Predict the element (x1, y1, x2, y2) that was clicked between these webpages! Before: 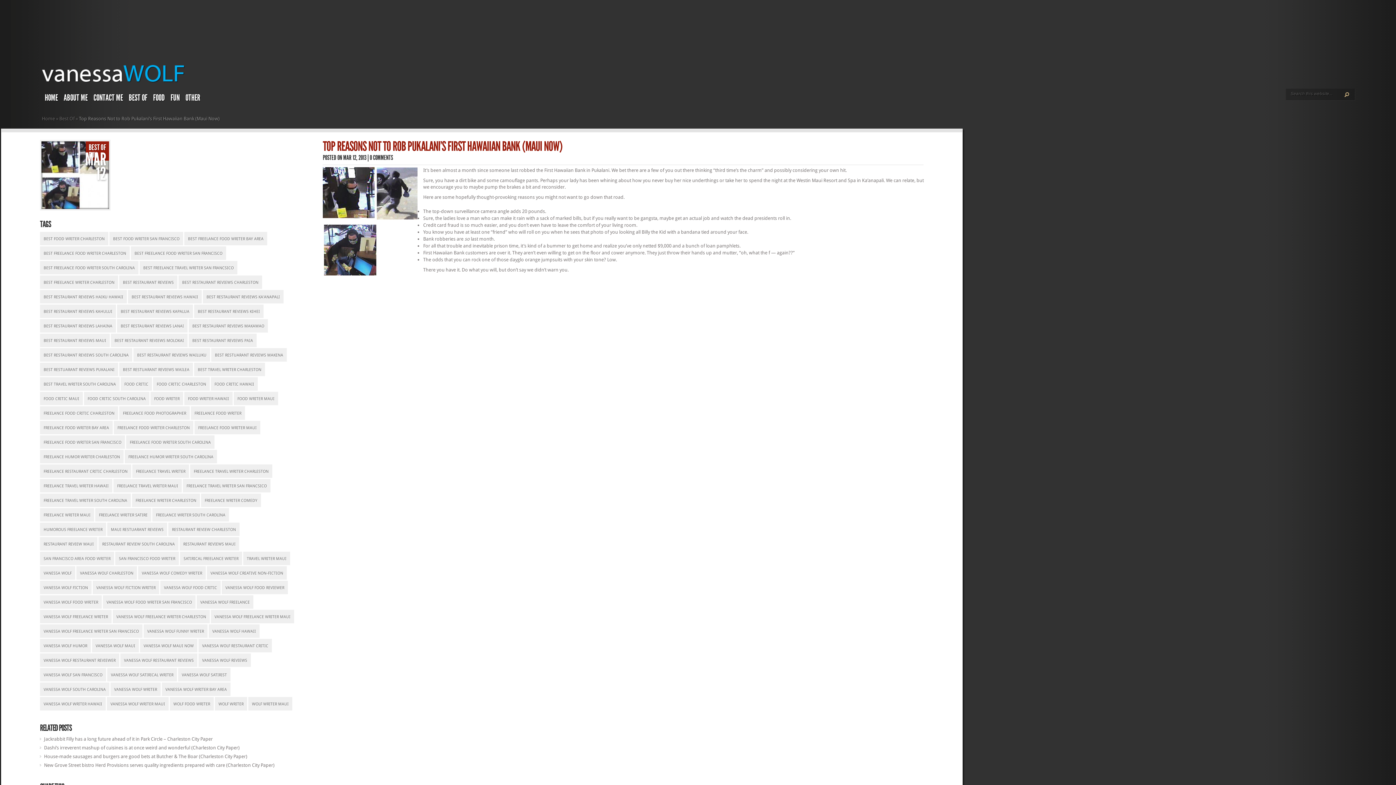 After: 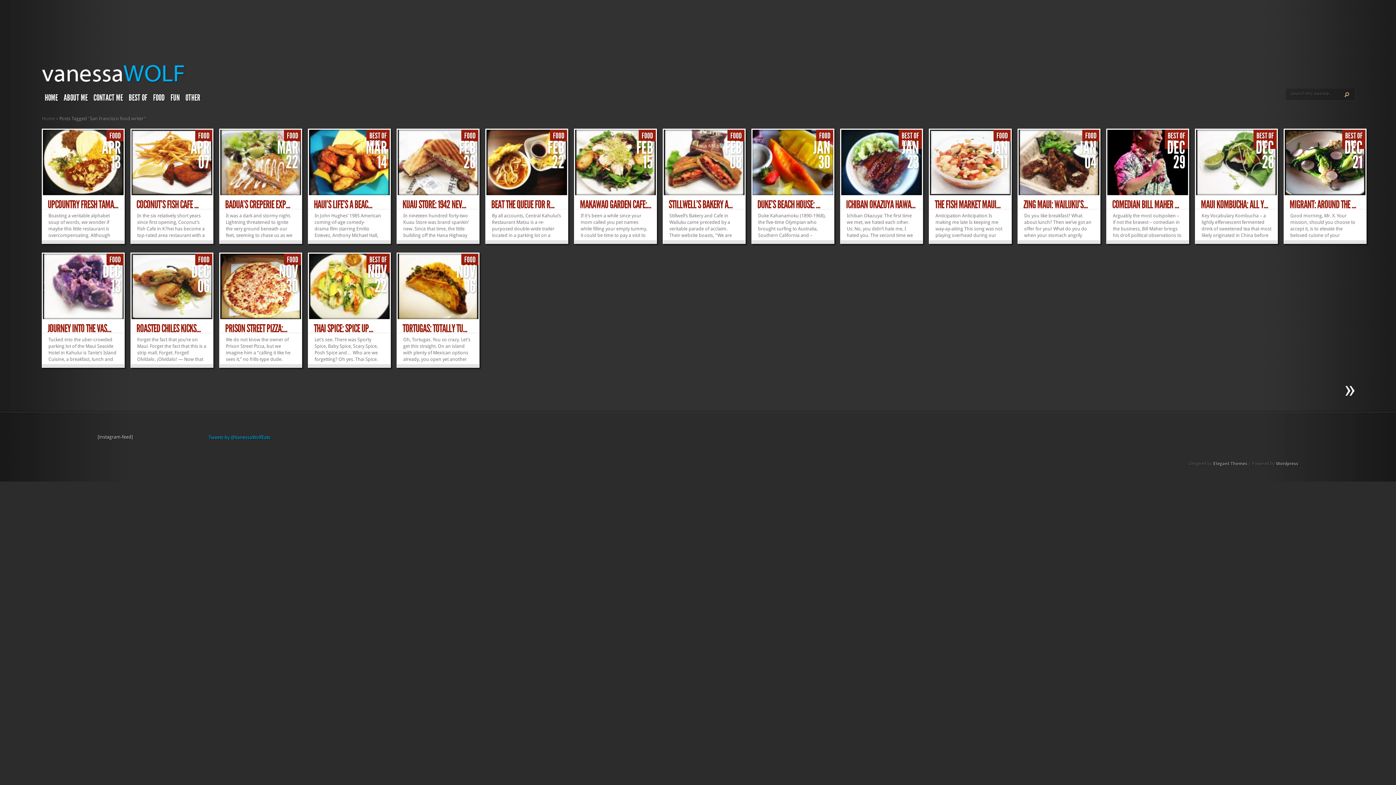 Action: label: SAN FRANCISCO FOOD WRITER bbox: (115, 552, 178, 565)